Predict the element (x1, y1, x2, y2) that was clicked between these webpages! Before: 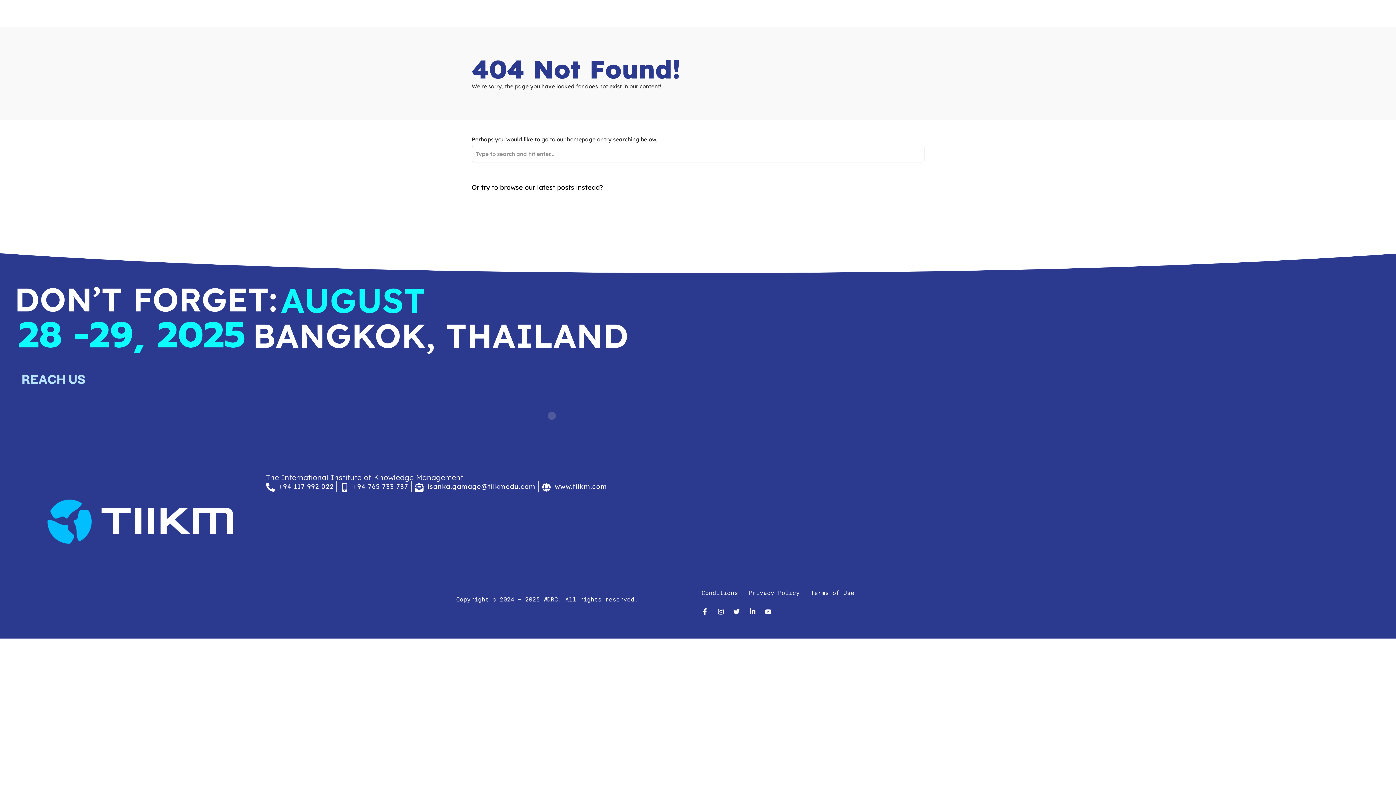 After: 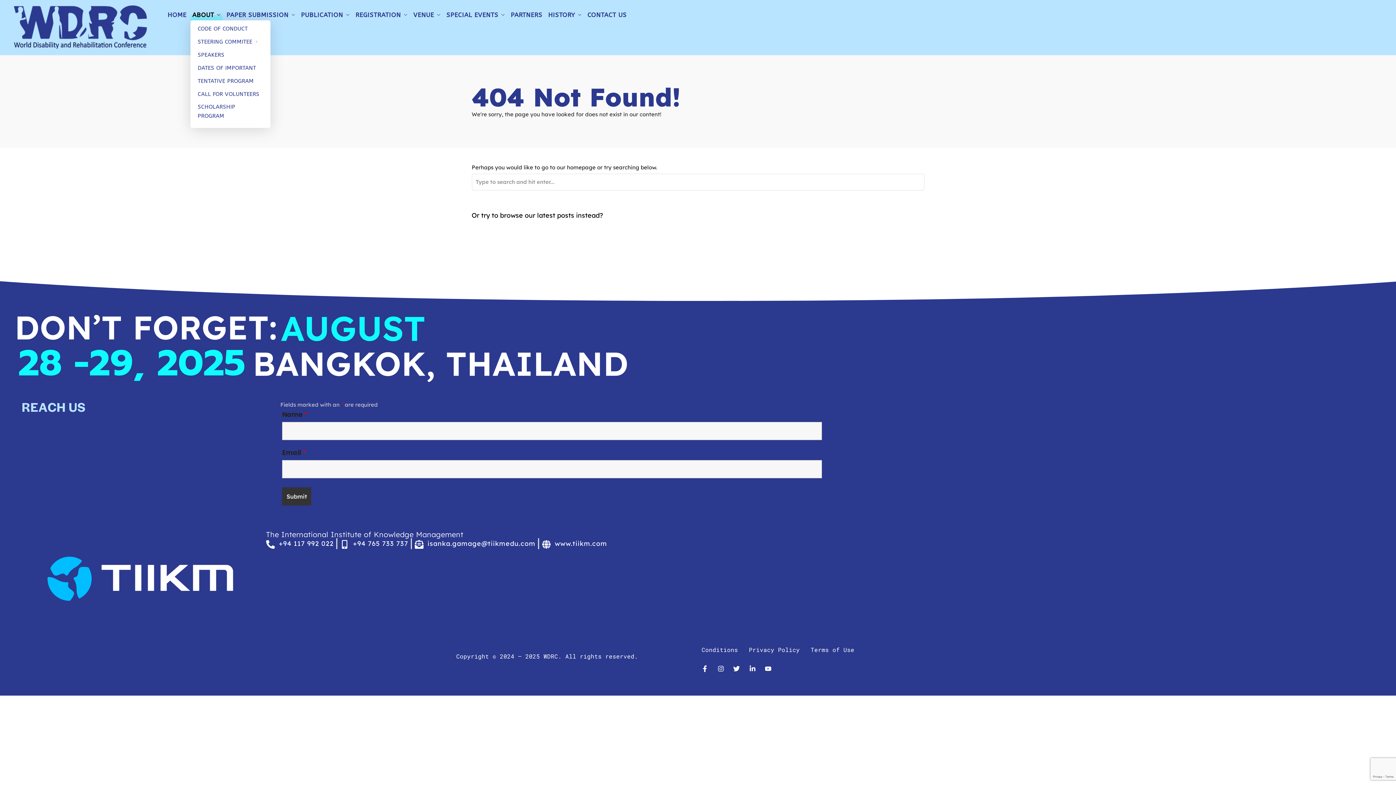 Action: label: ABOUT bbox: (190, 9, 222, 20)